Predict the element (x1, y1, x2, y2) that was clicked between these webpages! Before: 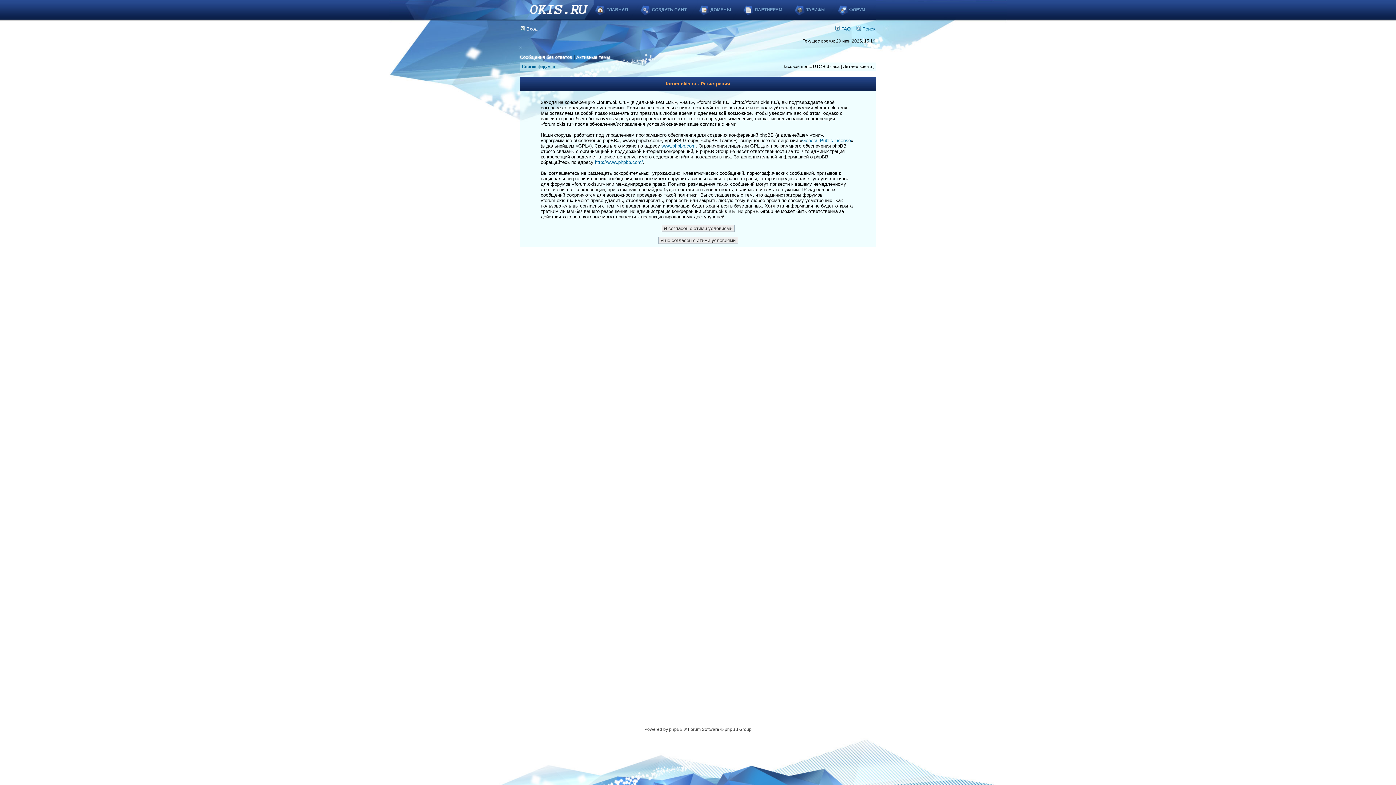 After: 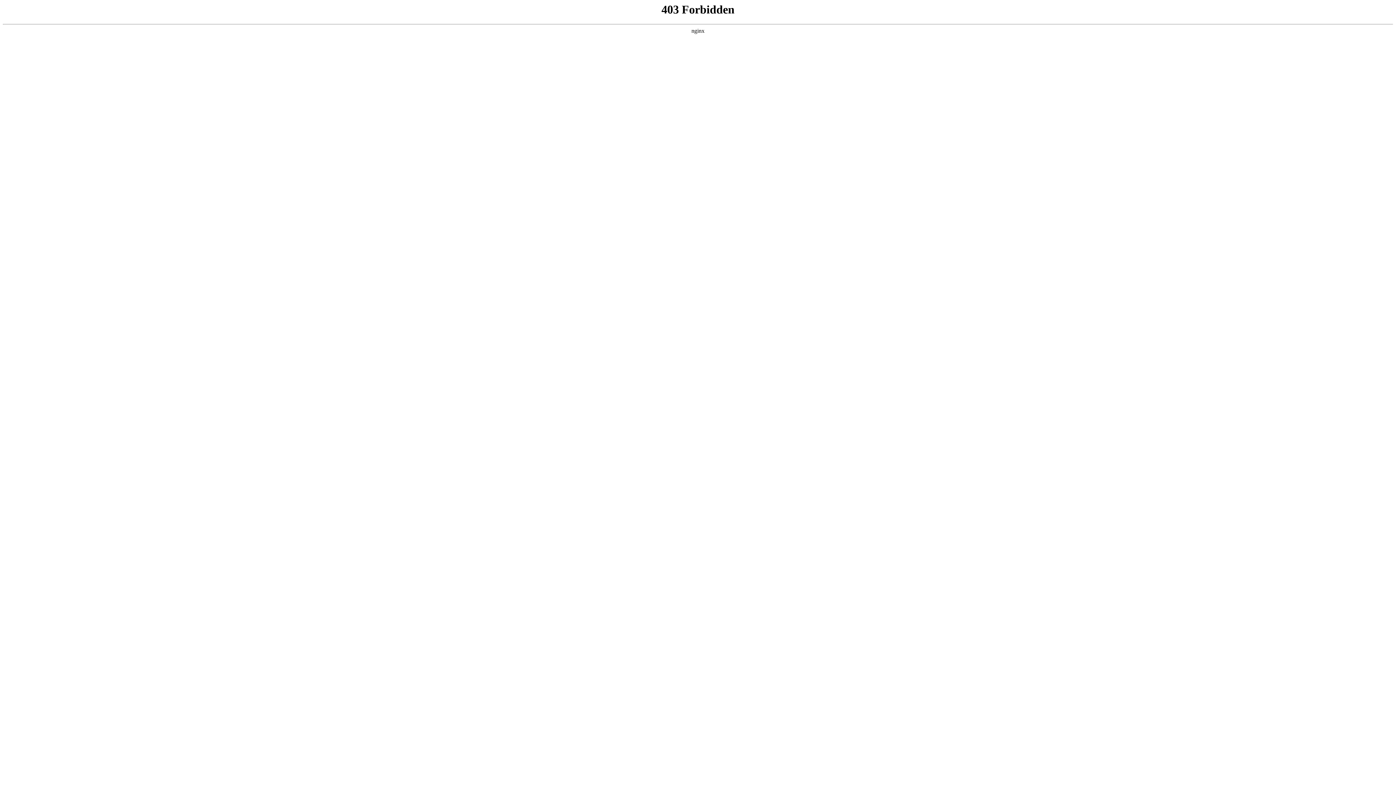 Action: bbox: (584, 0, 639, 19) label: ГЛАВНАЯ